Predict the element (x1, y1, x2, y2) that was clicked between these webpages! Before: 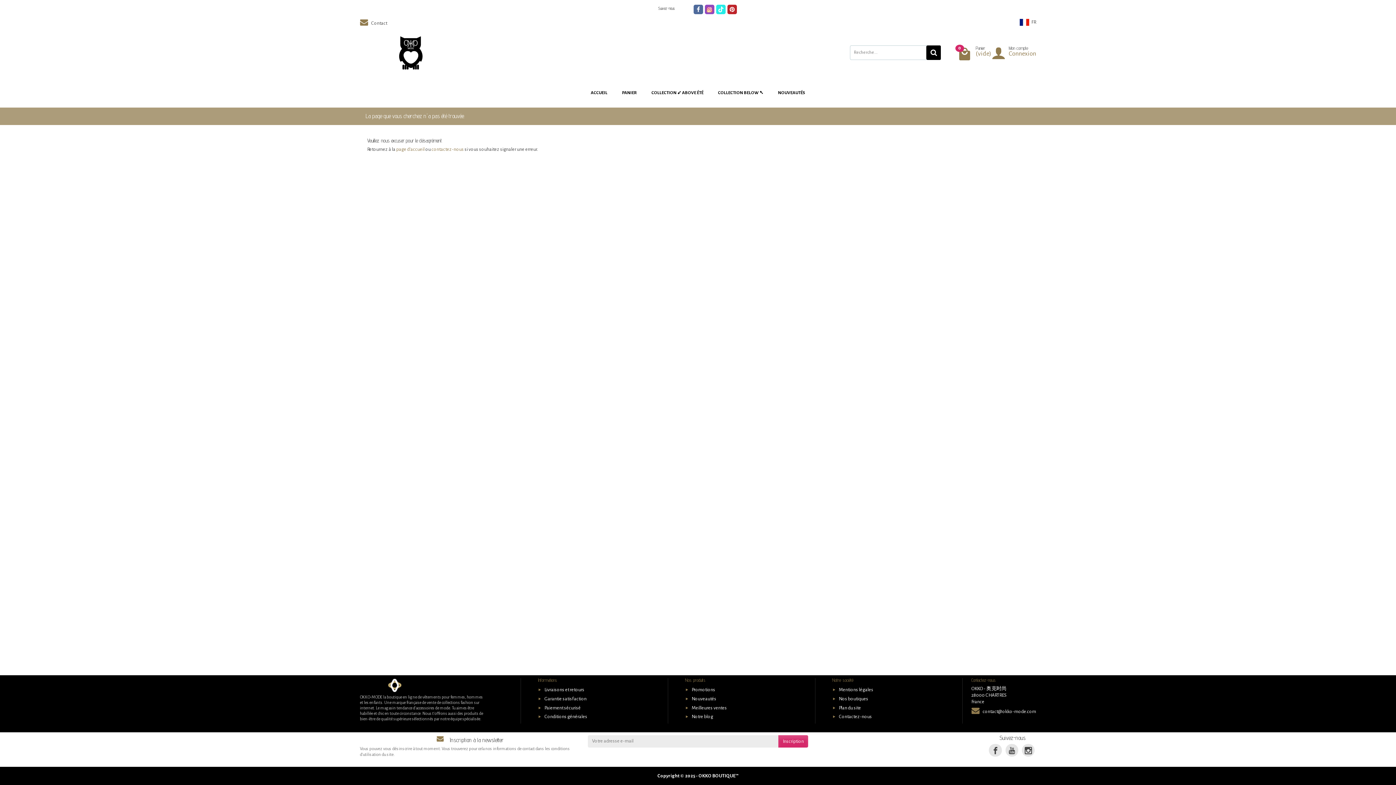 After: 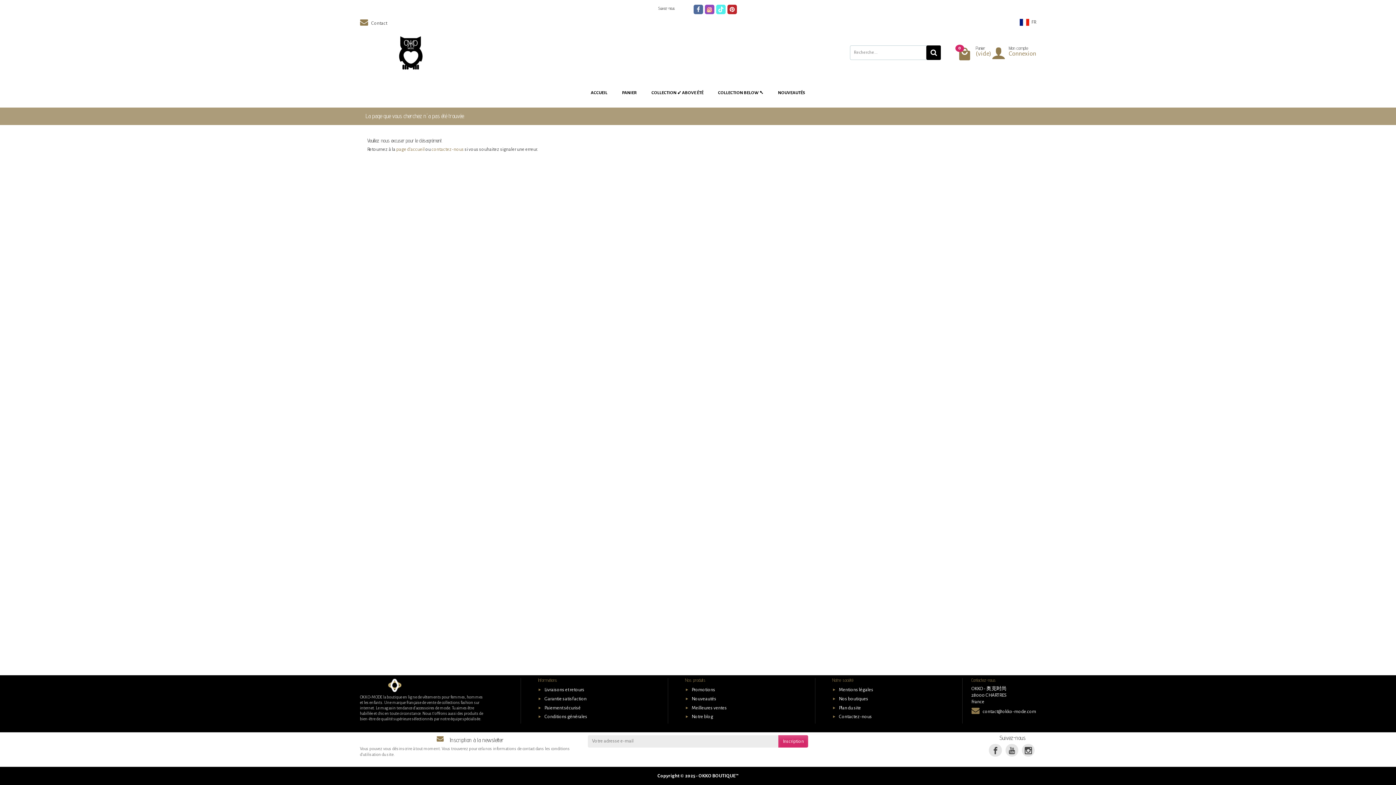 Action: bbox: (716, 4, 725, 14)